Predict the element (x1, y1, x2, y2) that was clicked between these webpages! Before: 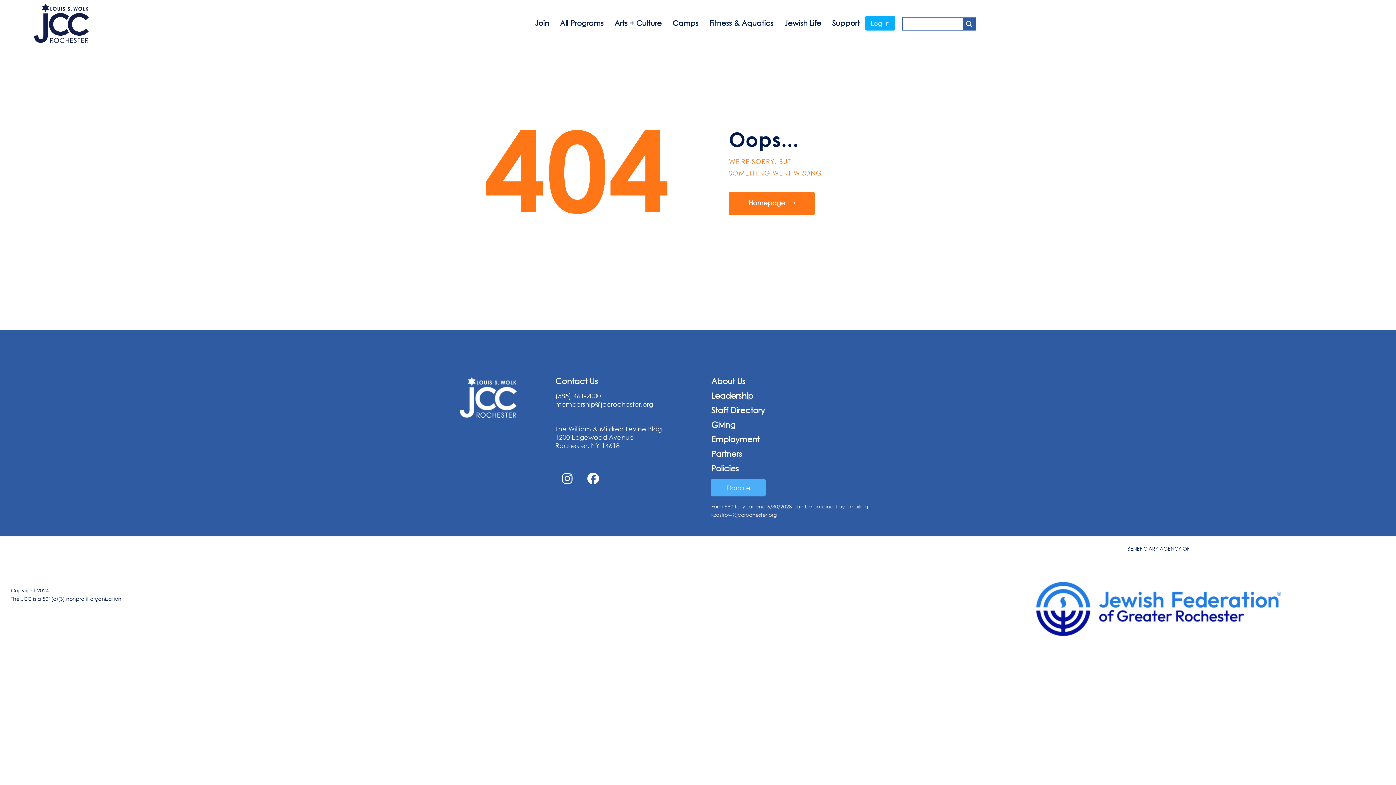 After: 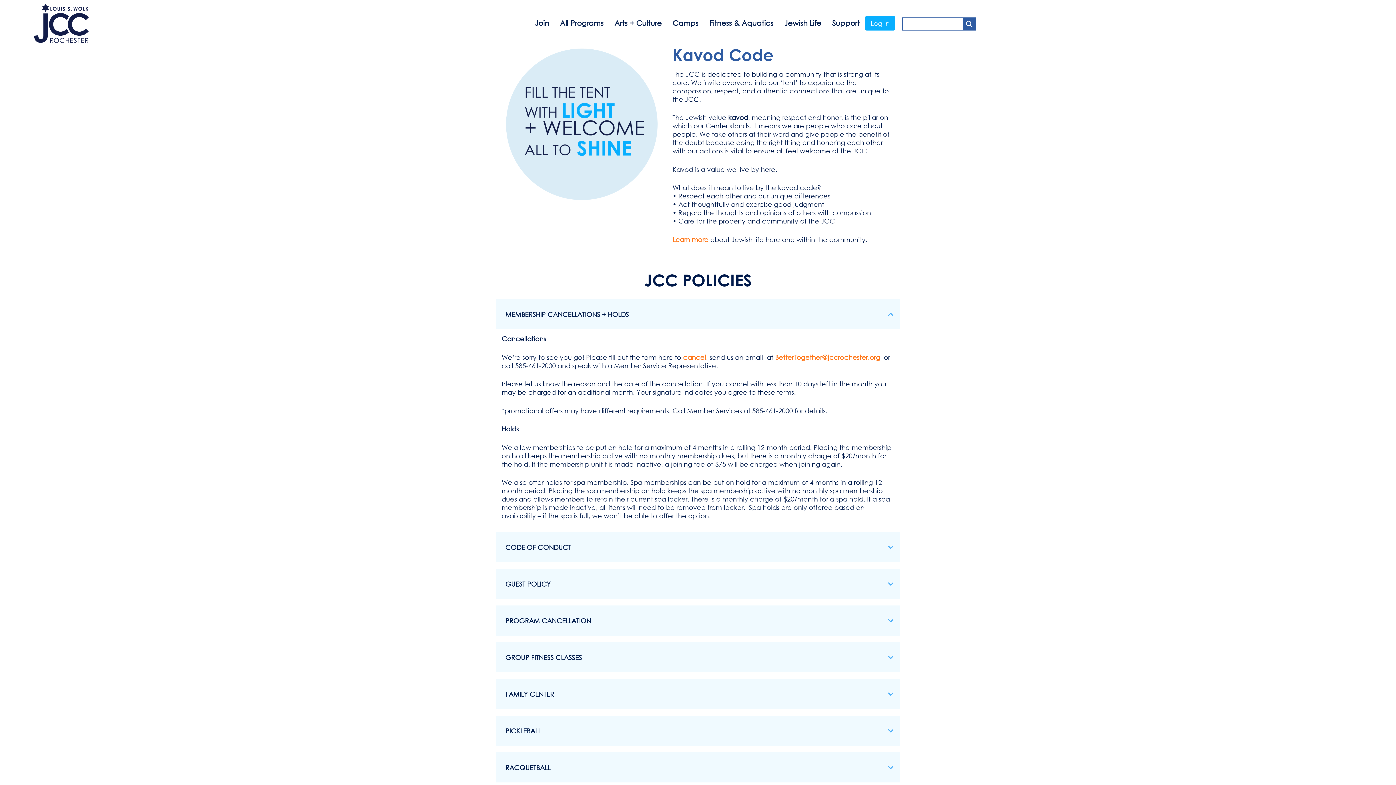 Action: bbox: (711, 463, 739, 472) label: Policies